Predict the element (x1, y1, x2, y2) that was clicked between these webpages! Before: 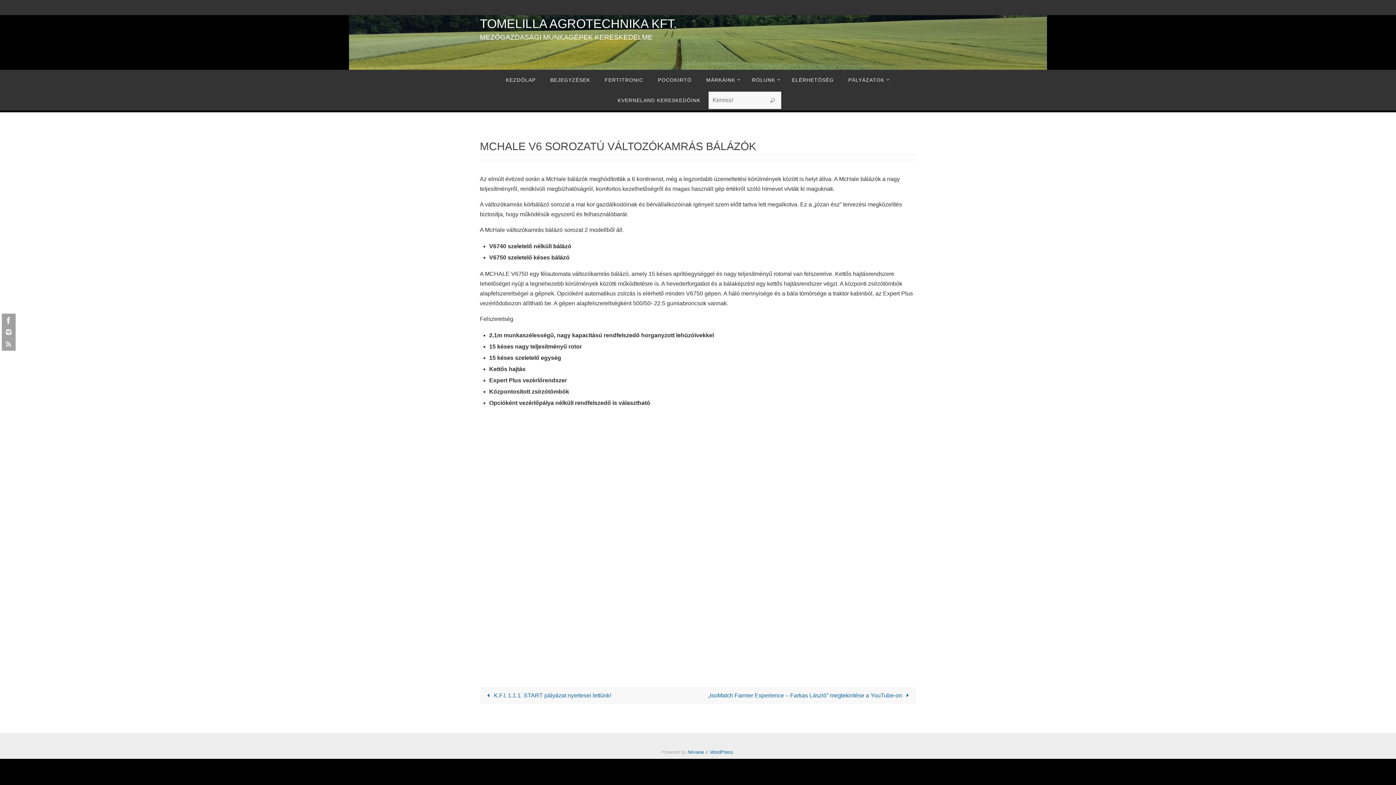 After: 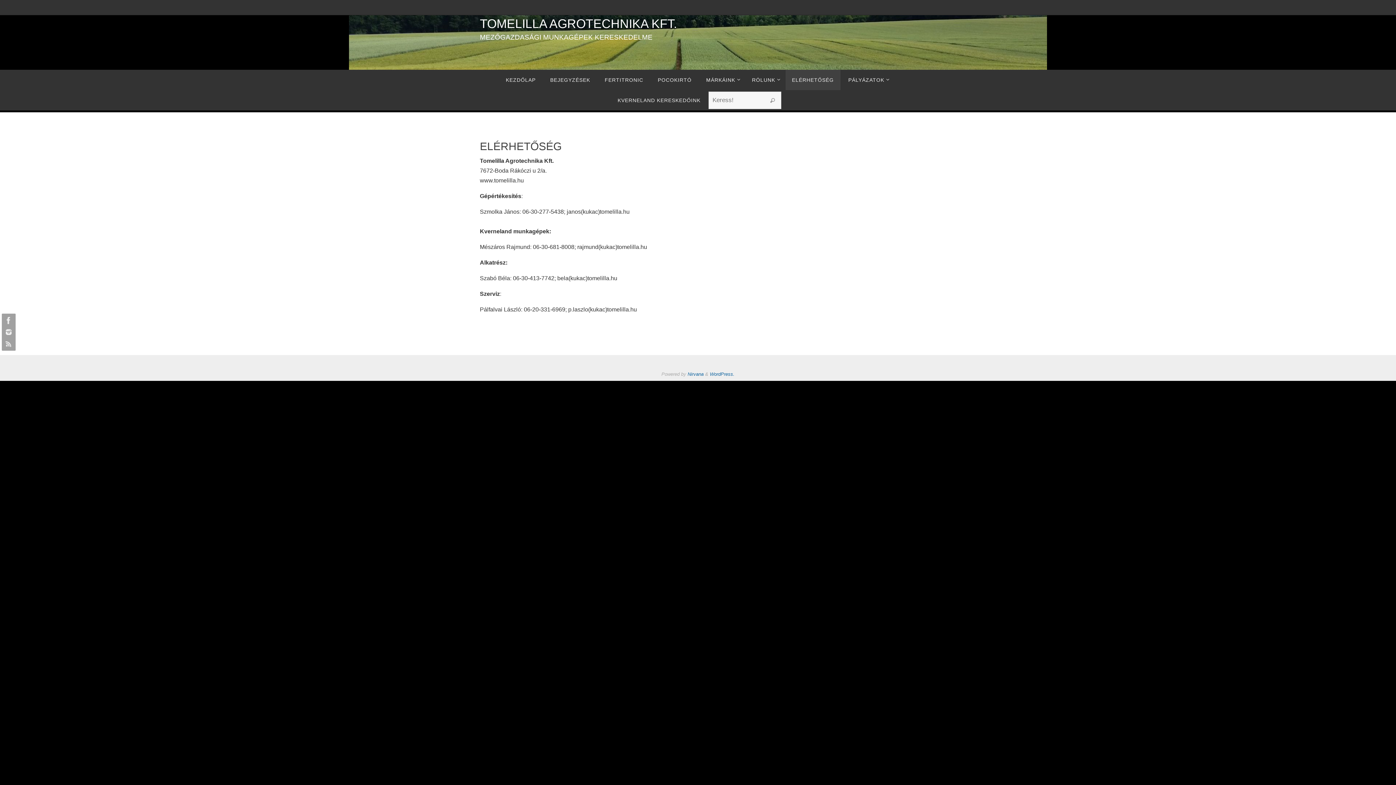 Action: bbox: (785, 69, 840, 90) label: ELÉRHETŐSÉG